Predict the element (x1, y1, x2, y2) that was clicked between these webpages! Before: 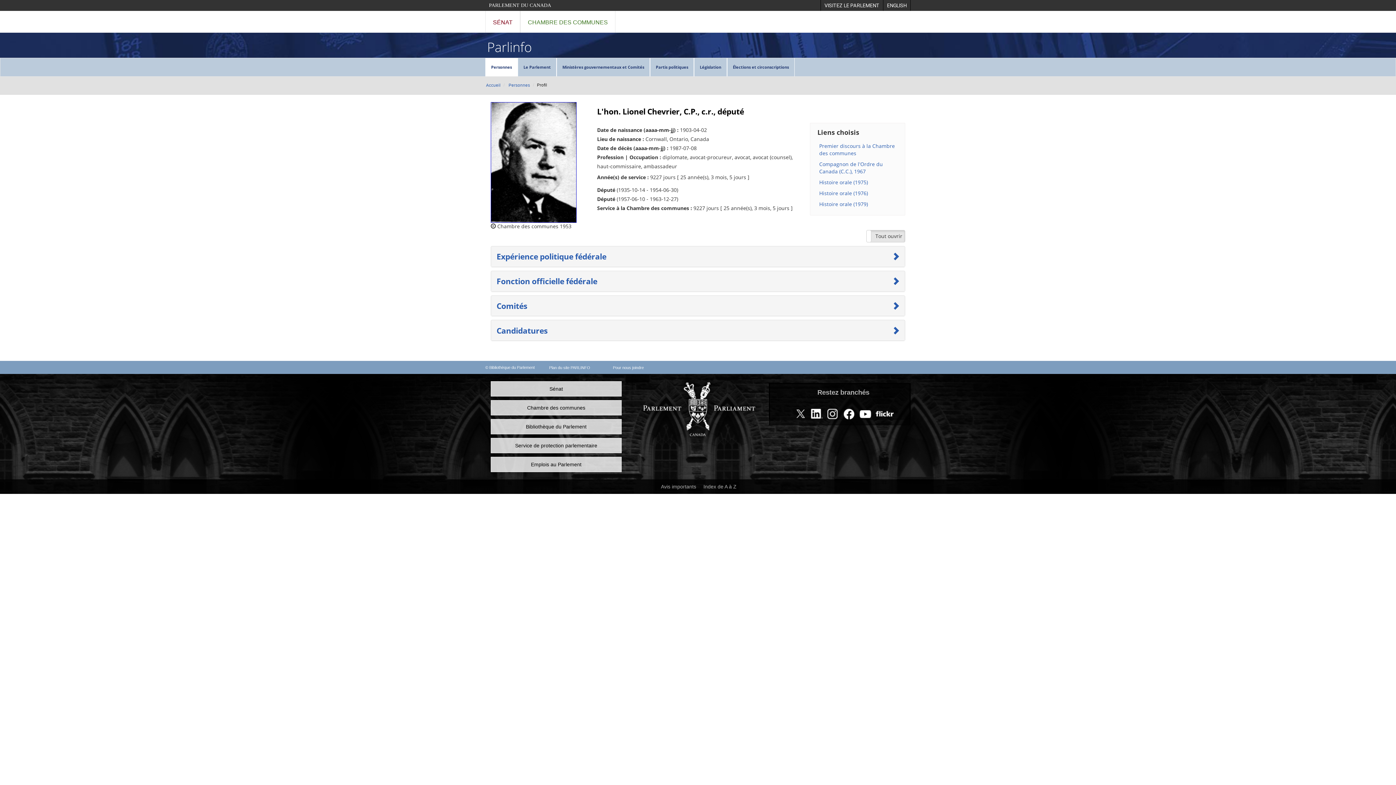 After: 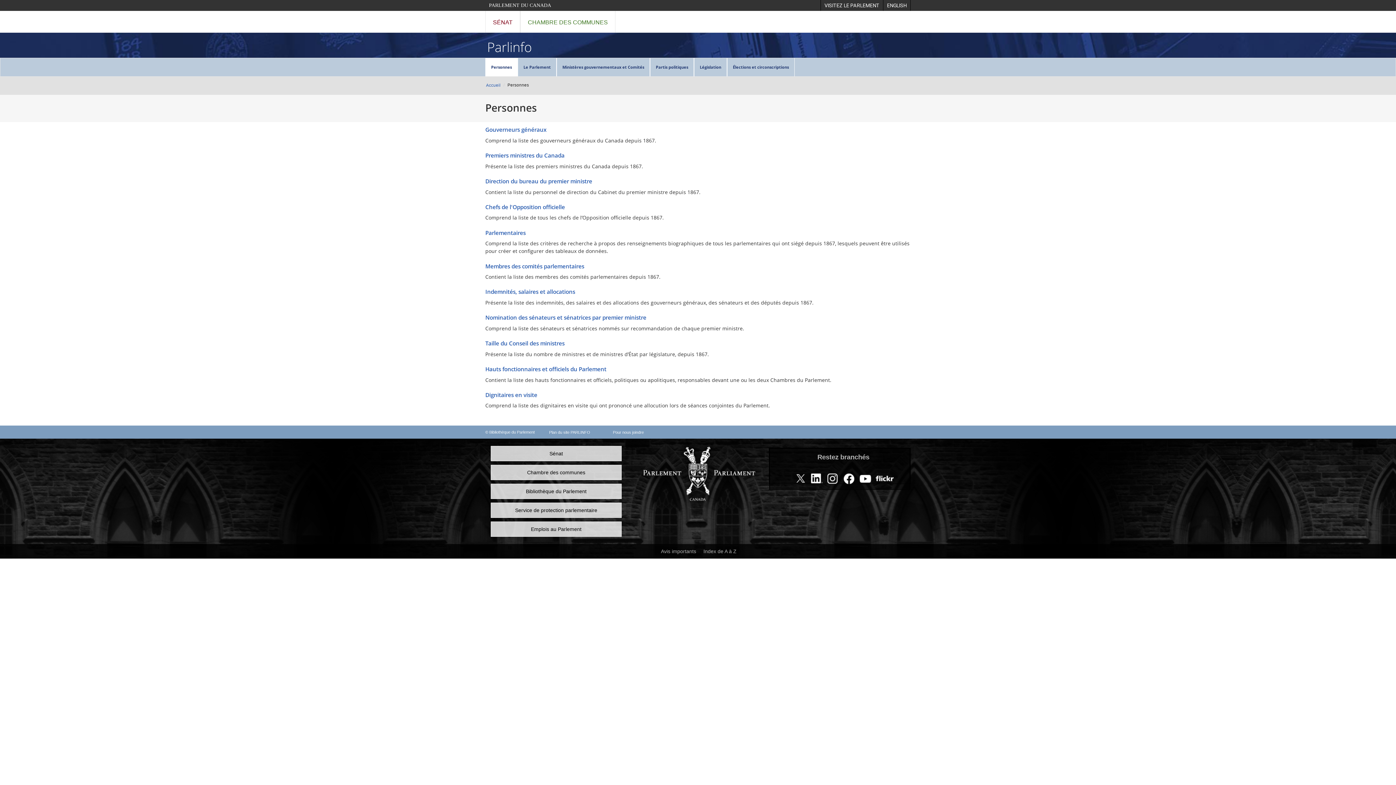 Action: label: Personnes bbox: (508, 81, 530, 88)